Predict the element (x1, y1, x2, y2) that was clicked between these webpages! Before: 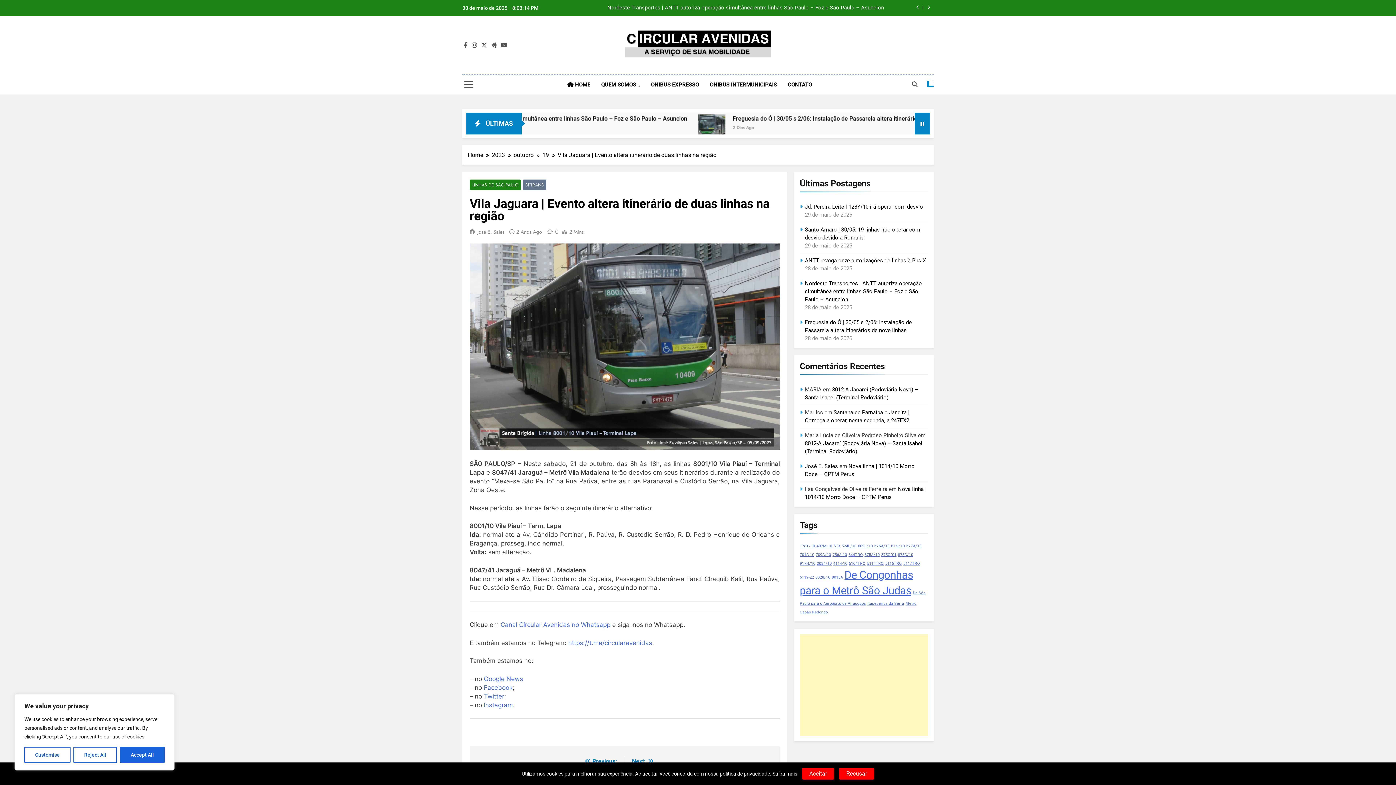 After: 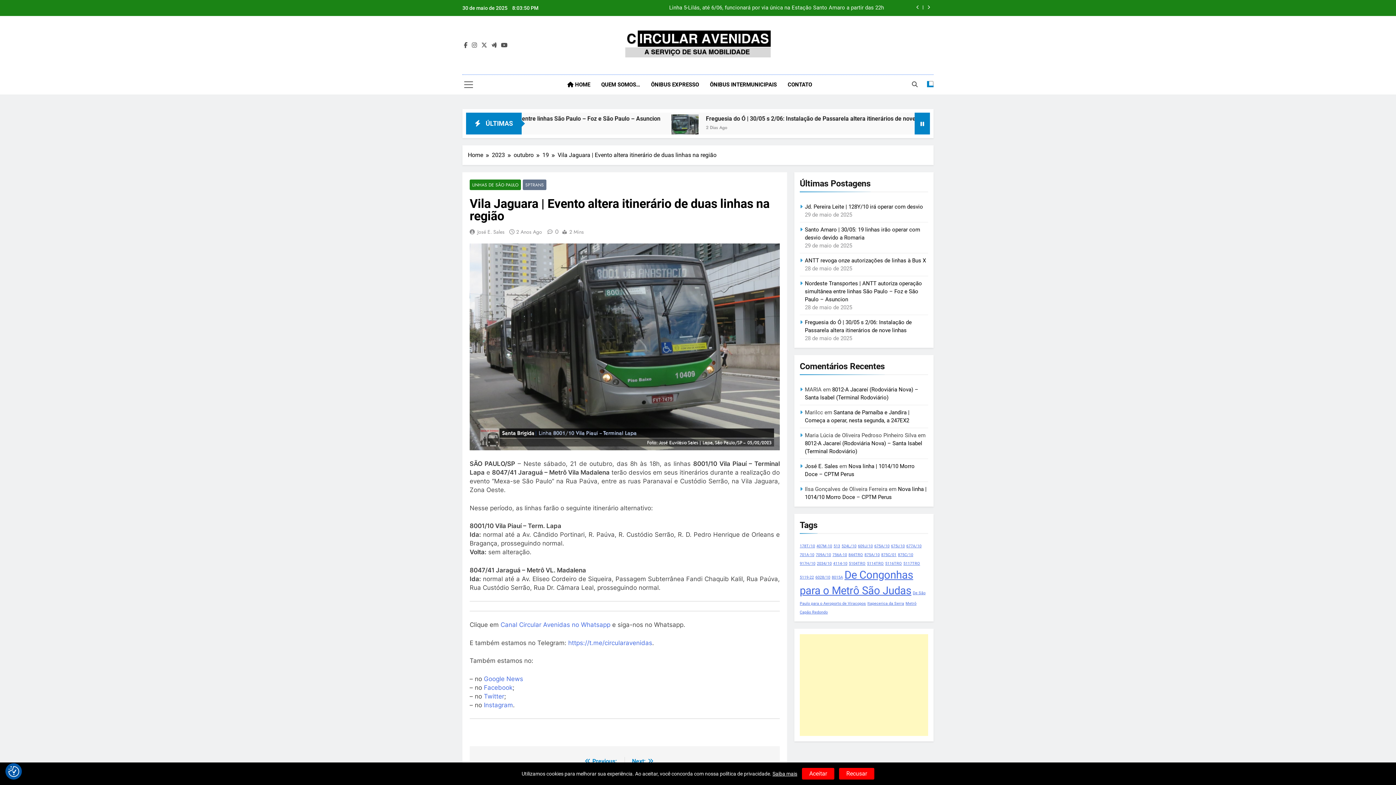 Action: label: Accept All bbox: (120, 747, 164, 763)